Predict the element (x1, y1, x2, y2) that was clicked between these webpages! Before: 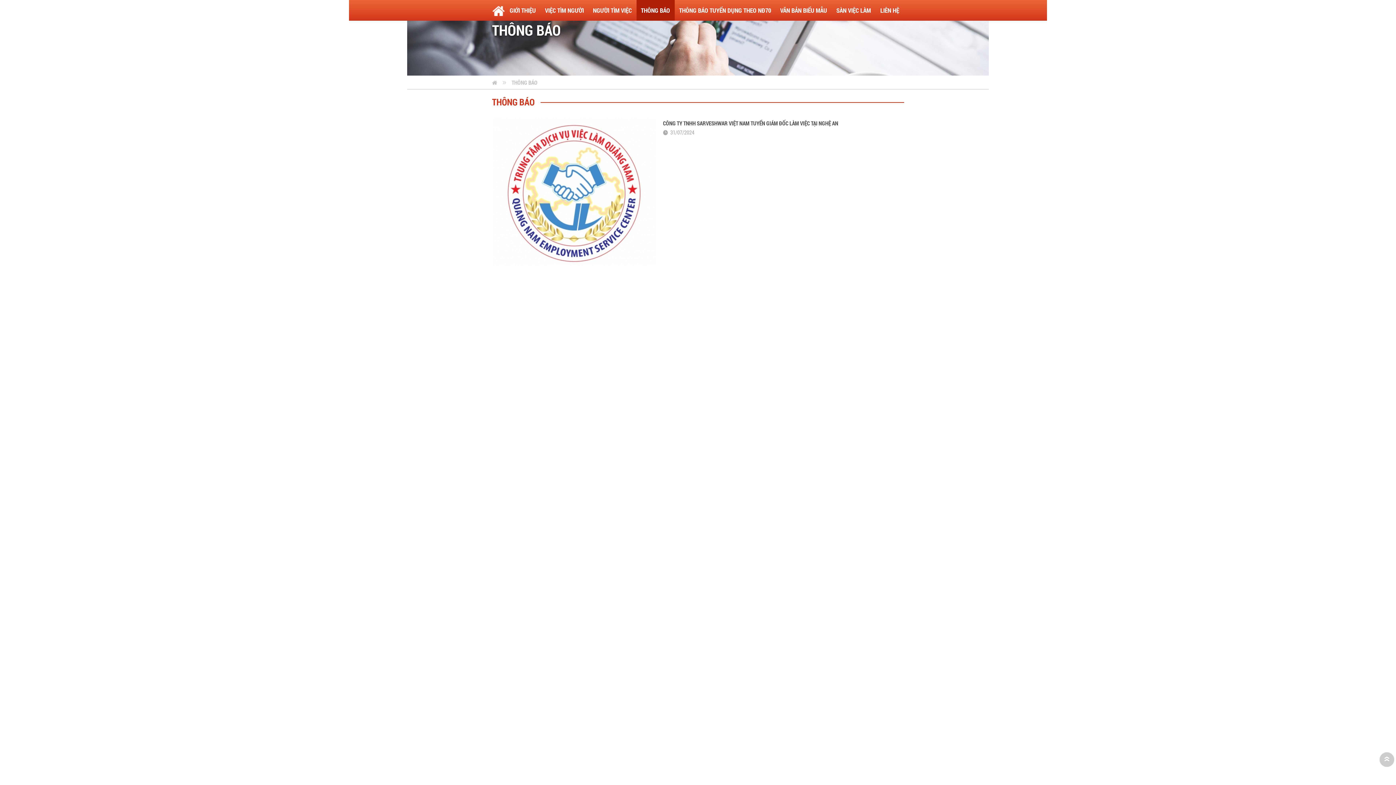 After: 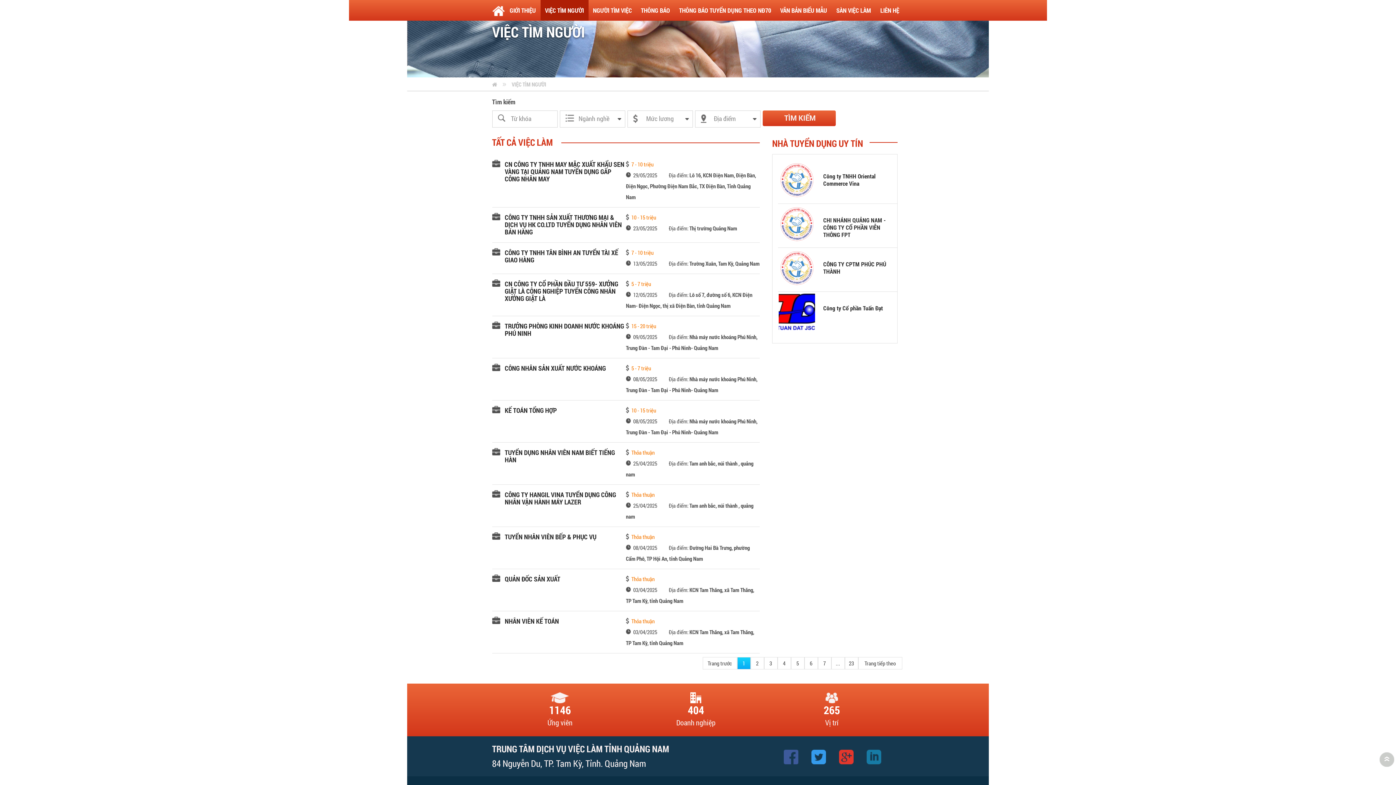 Action: bbox: (540, 0, 588, 20) label: VIỆC TÌM NGƯỜI